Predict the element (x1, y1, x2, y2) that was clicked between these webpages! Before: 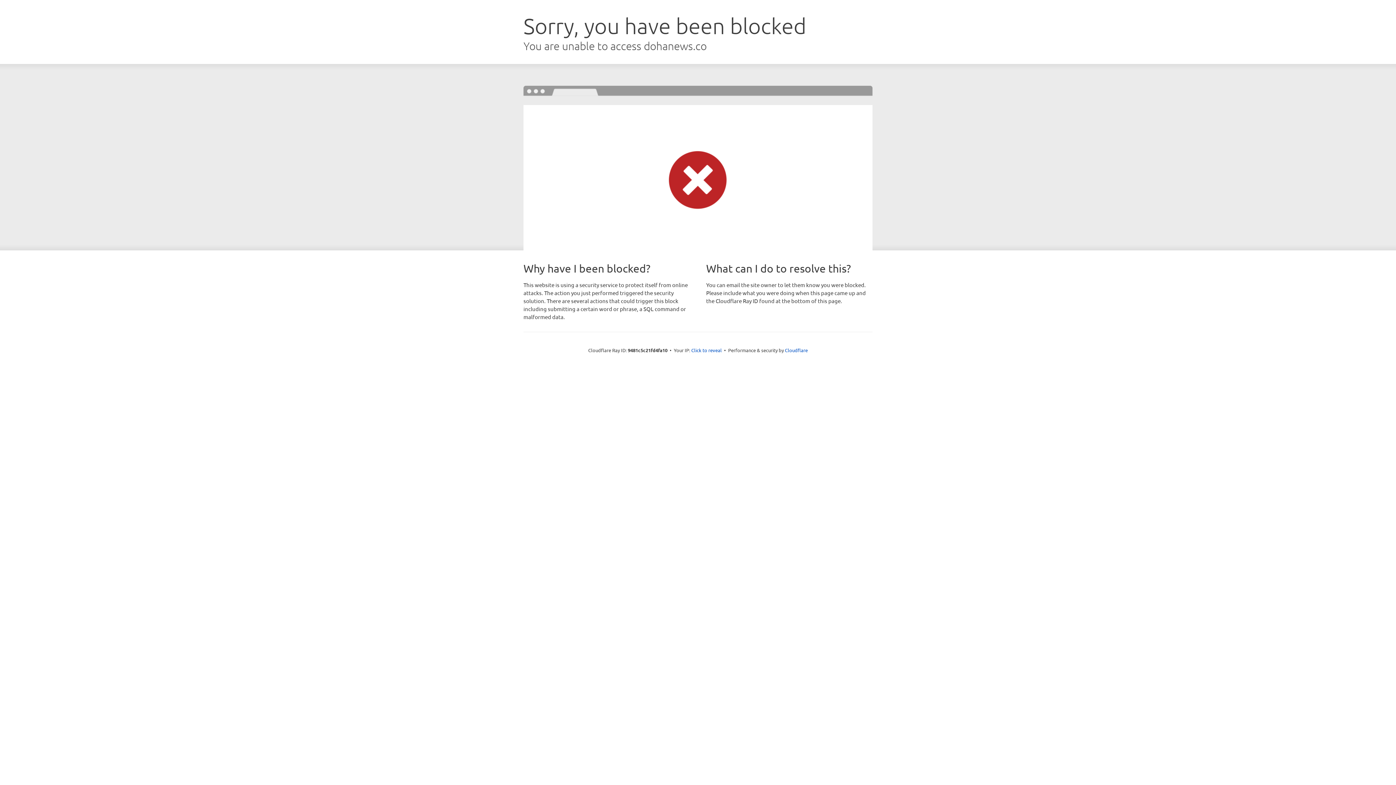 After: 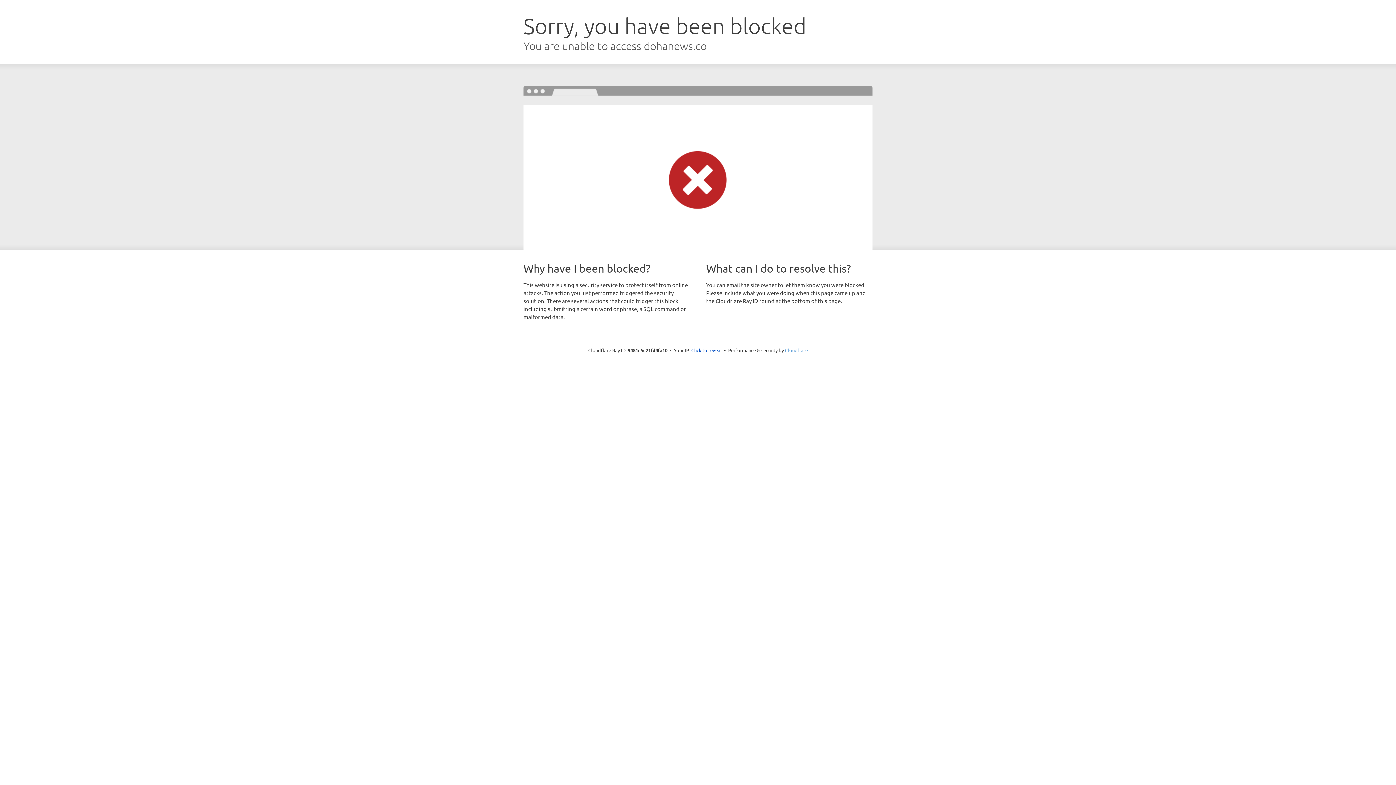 Action: label: Cloudflare bbox: (785, 347, 808, 353)